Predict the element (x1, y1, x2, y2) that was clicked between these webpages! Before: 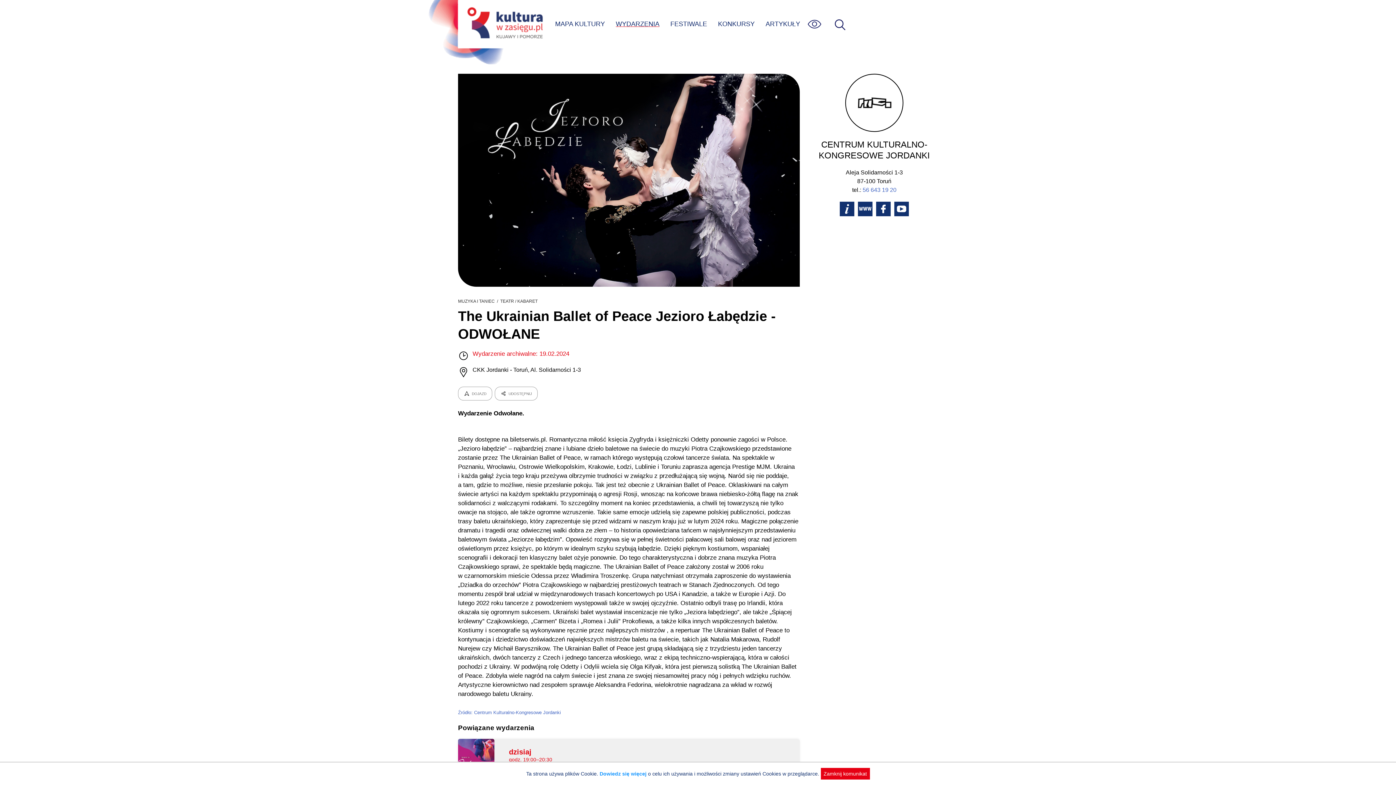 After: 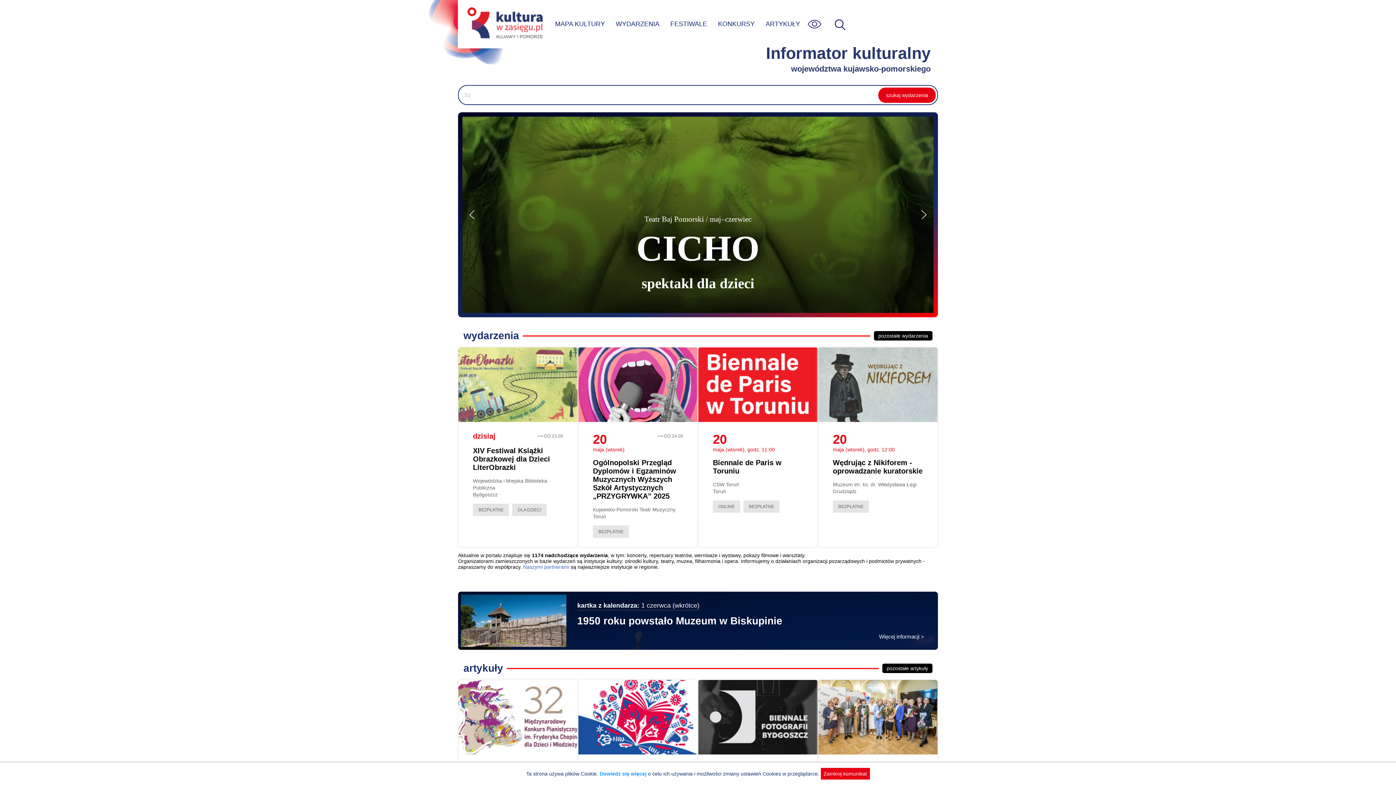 Action: bbox: (458, 0, 549, 48)